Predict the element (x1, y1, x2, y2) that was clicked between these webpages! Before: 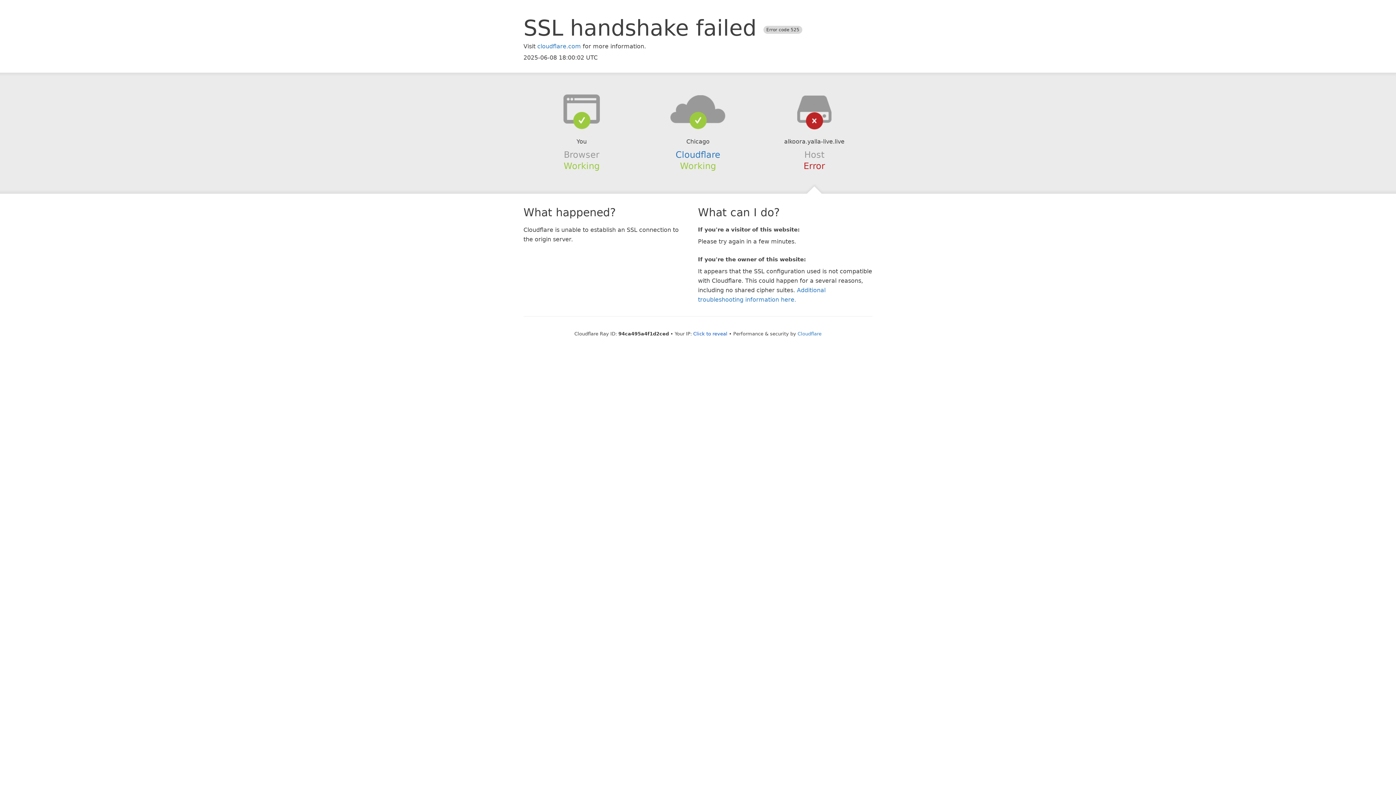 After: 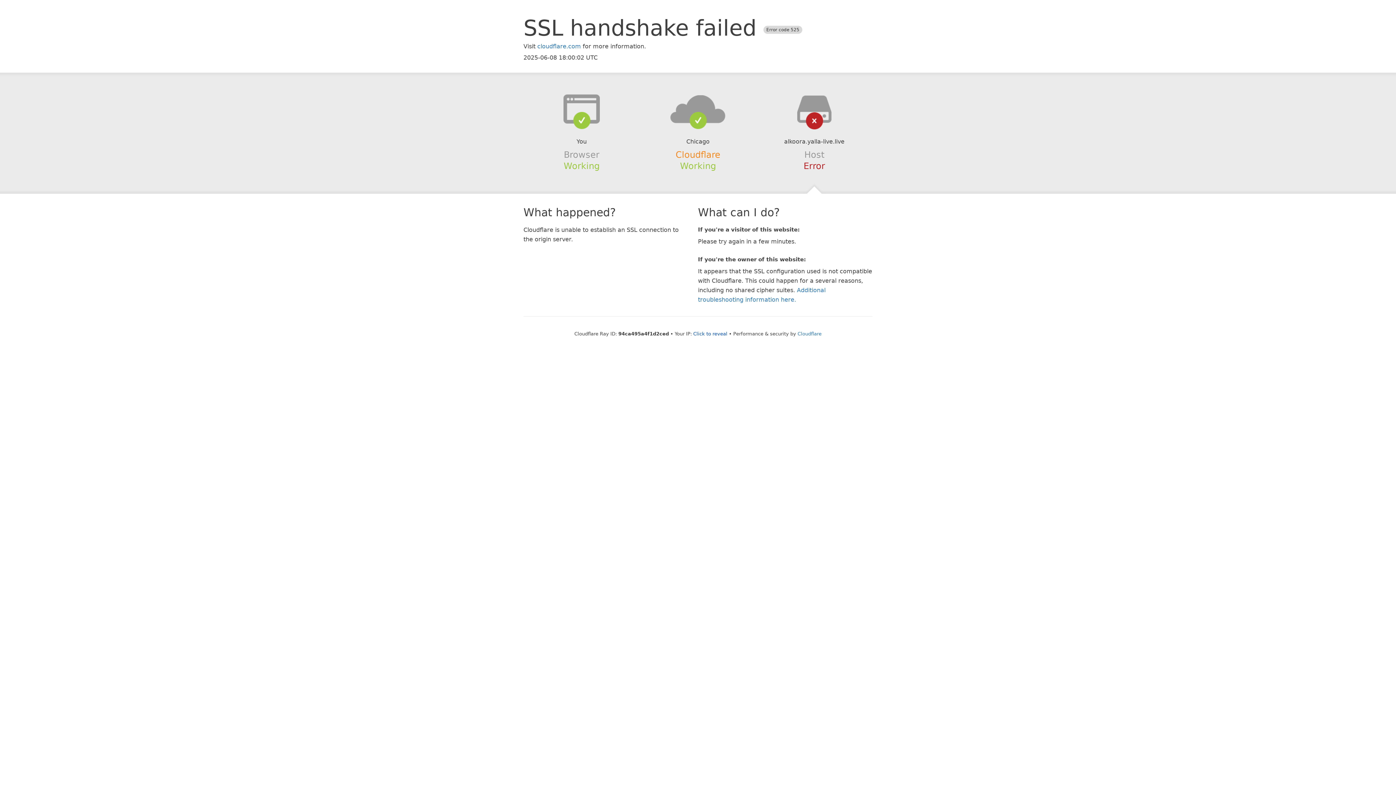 Action: label: Cloudflare bbox: (675, 149, 720, 159)